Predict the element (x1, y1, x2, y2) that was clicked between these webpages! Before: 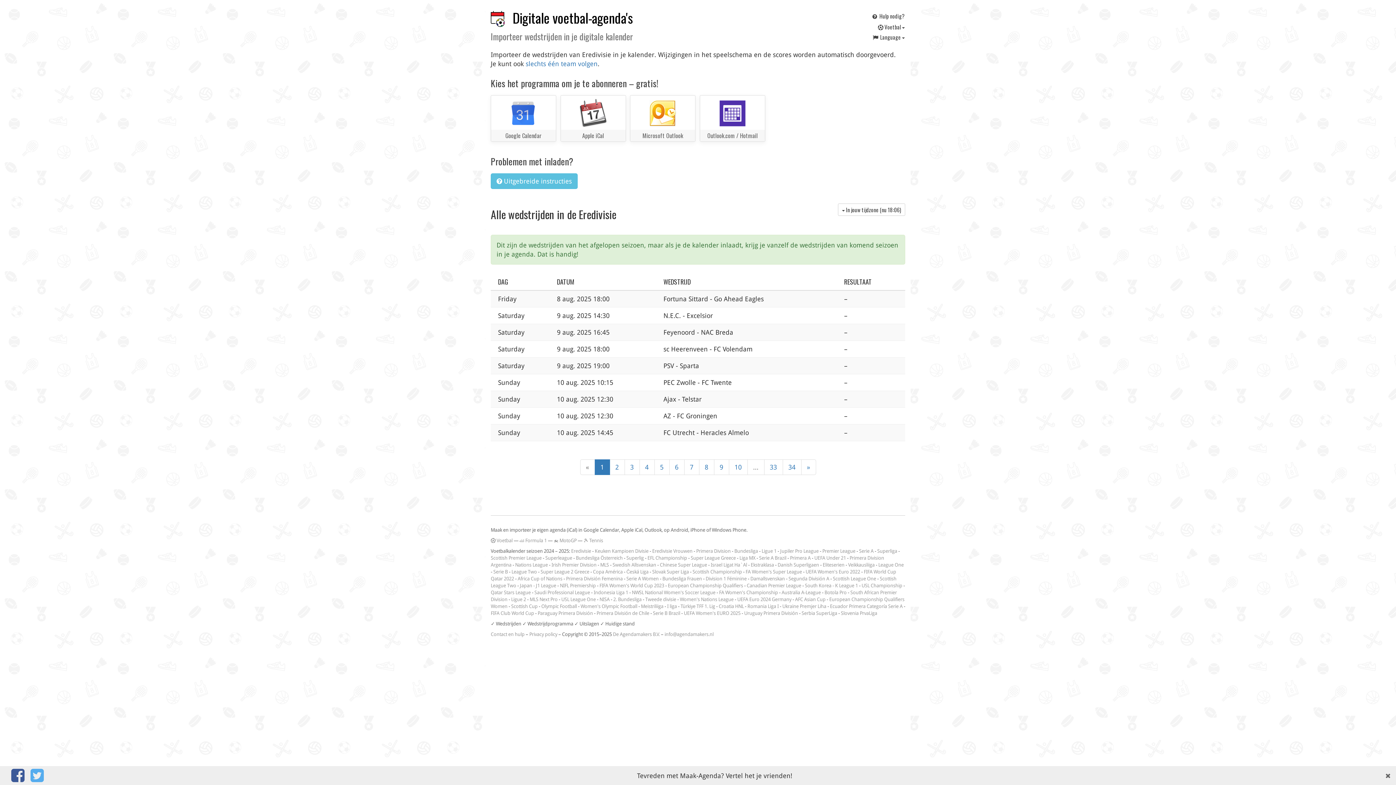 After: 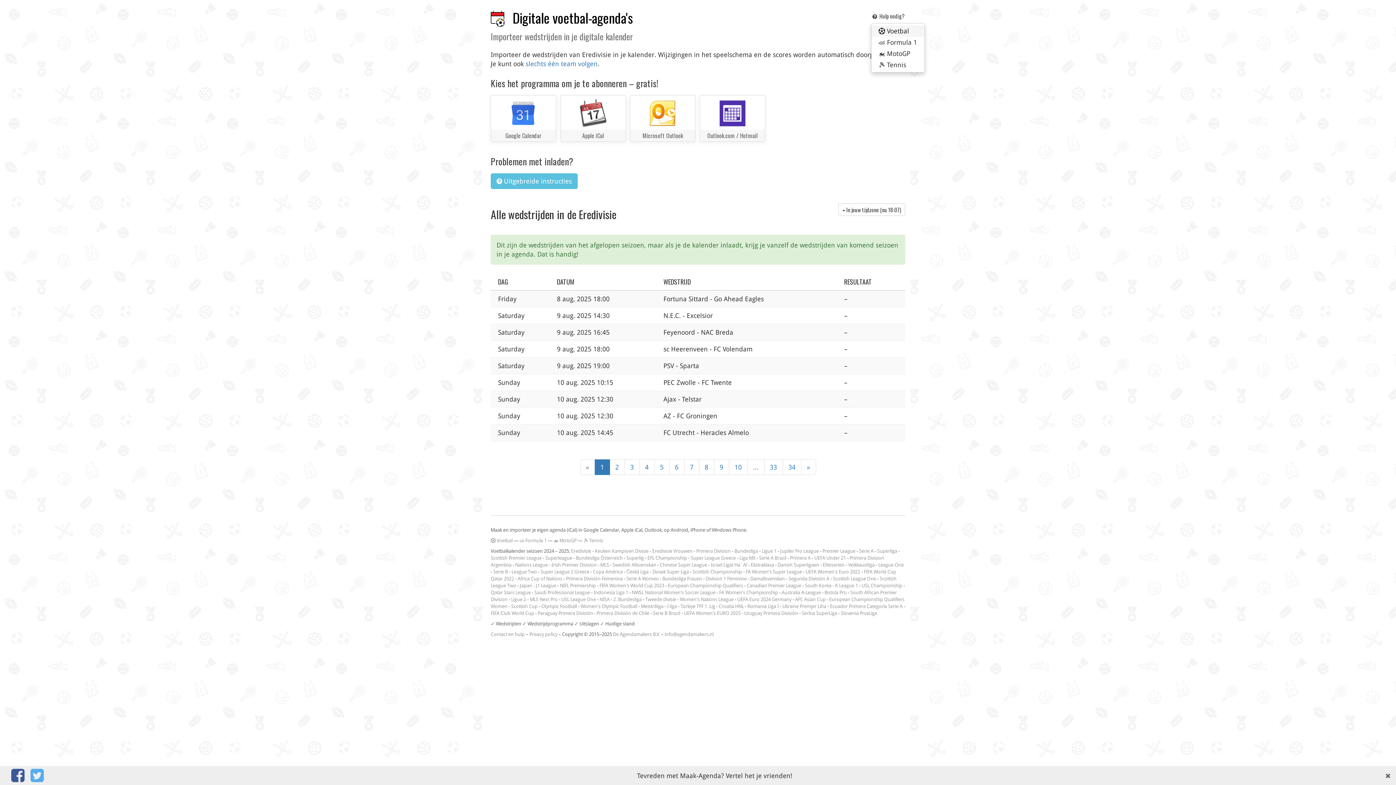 Action: bbox: (877, 21, 905, 32) label:  Voetbal 